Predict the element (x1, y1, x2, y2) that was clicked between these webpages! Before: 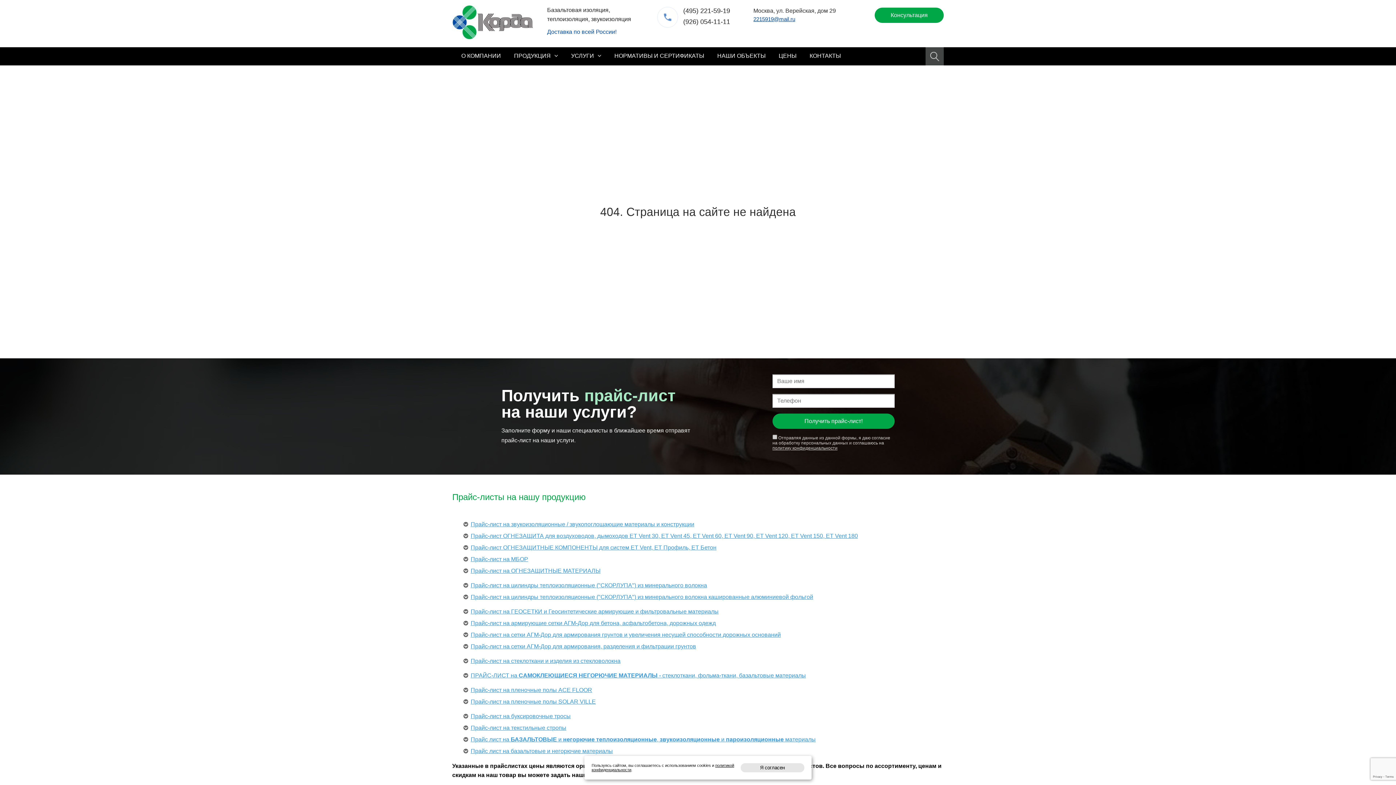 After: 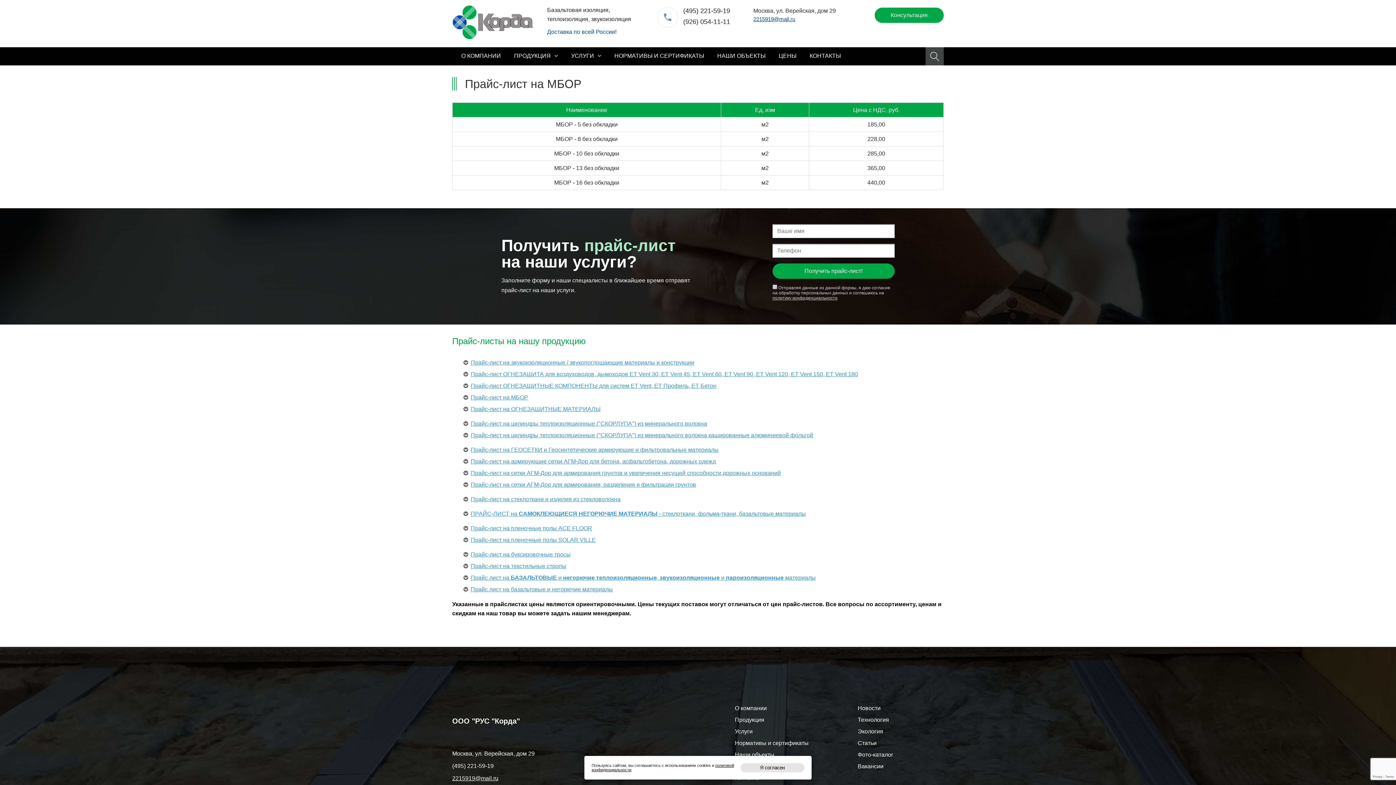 Action: bbox: (470, 556, 528, 562) label: Прайс-лист на МБОР